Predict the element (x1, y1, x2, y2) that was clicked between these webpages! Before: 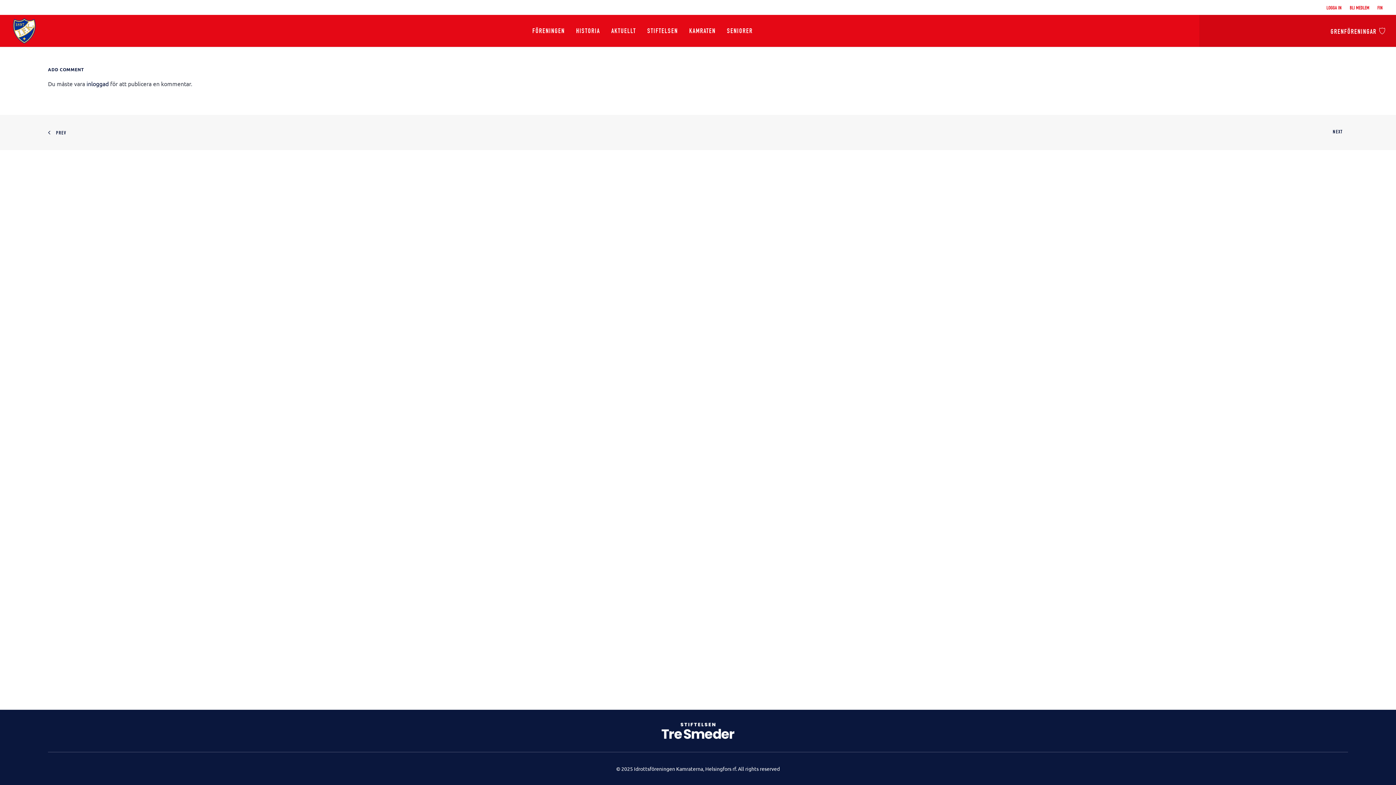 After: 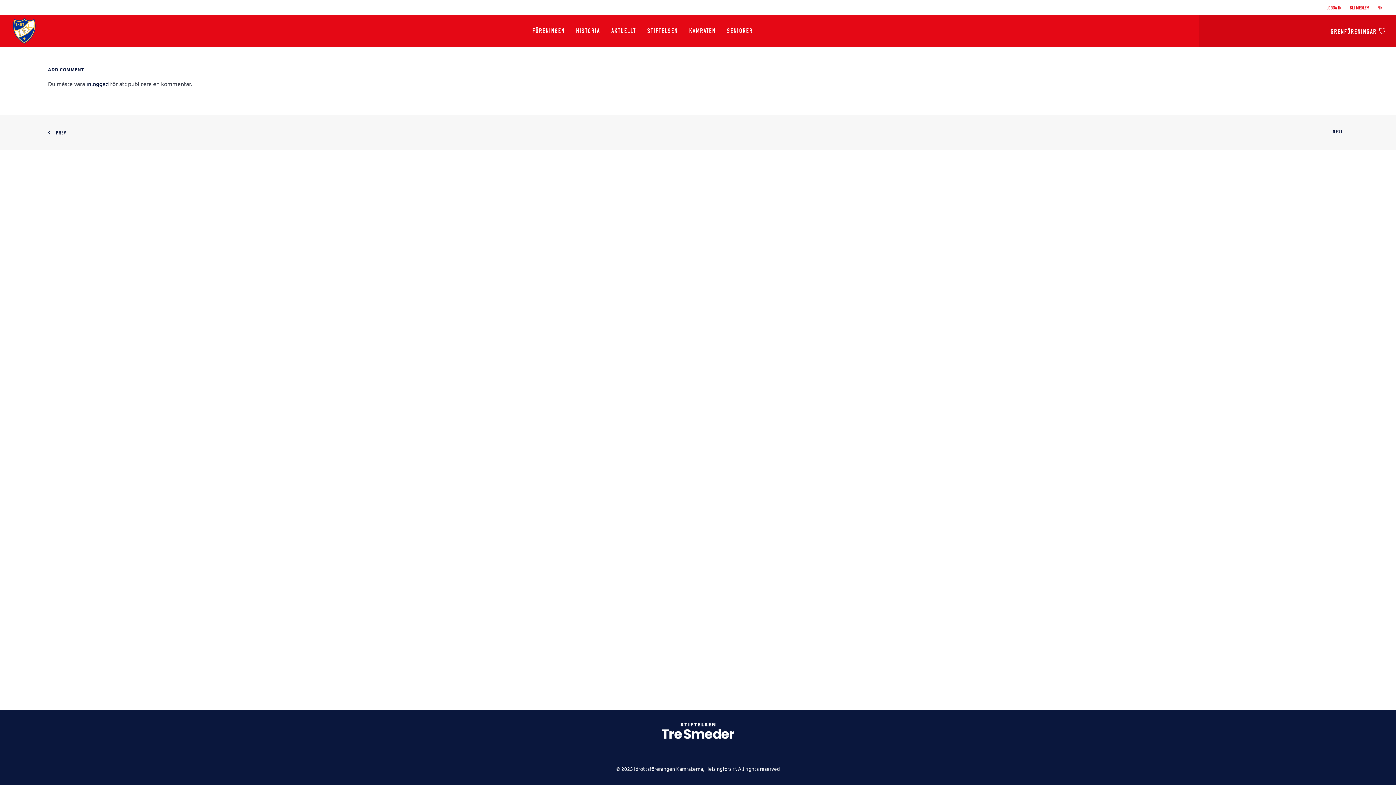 Action: bbox: (48, 128, 66, 136) label: PREV